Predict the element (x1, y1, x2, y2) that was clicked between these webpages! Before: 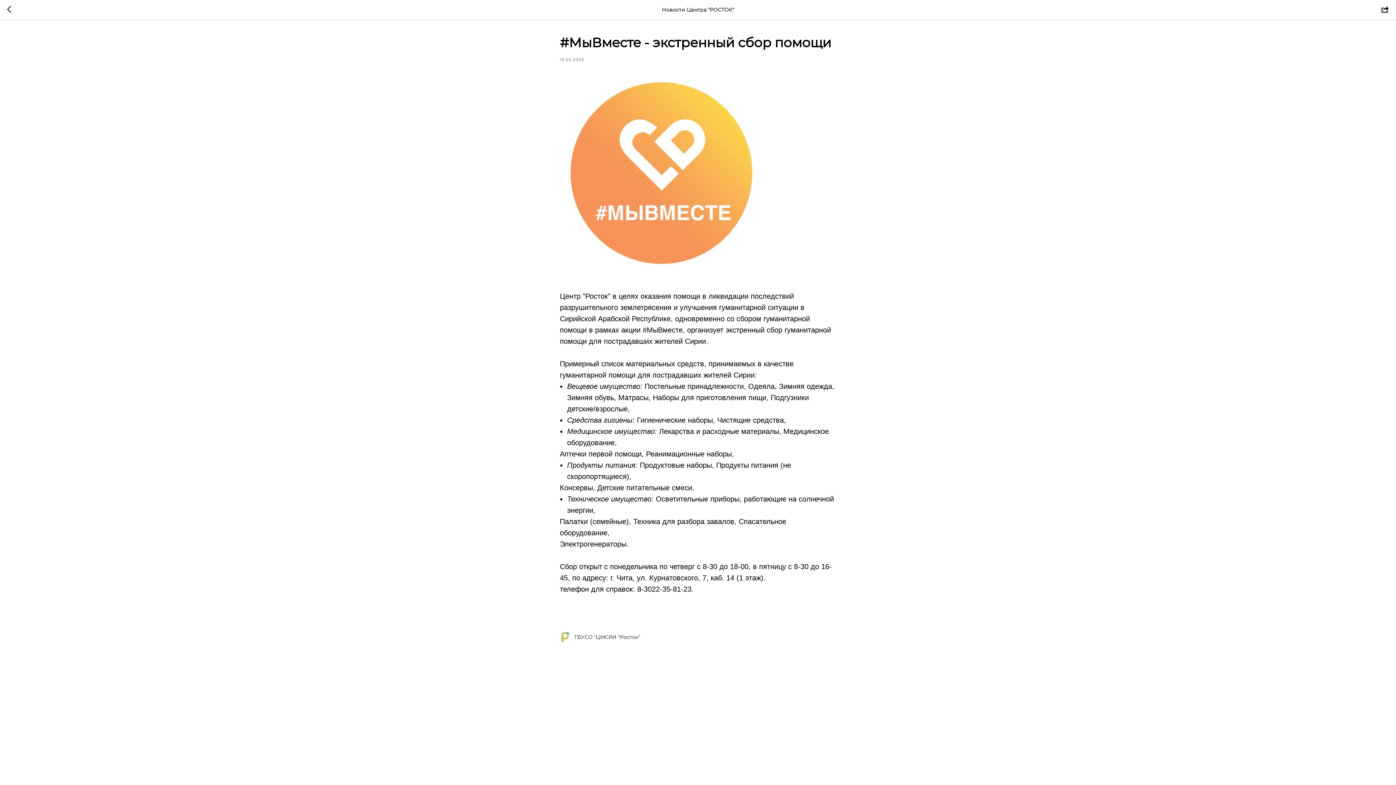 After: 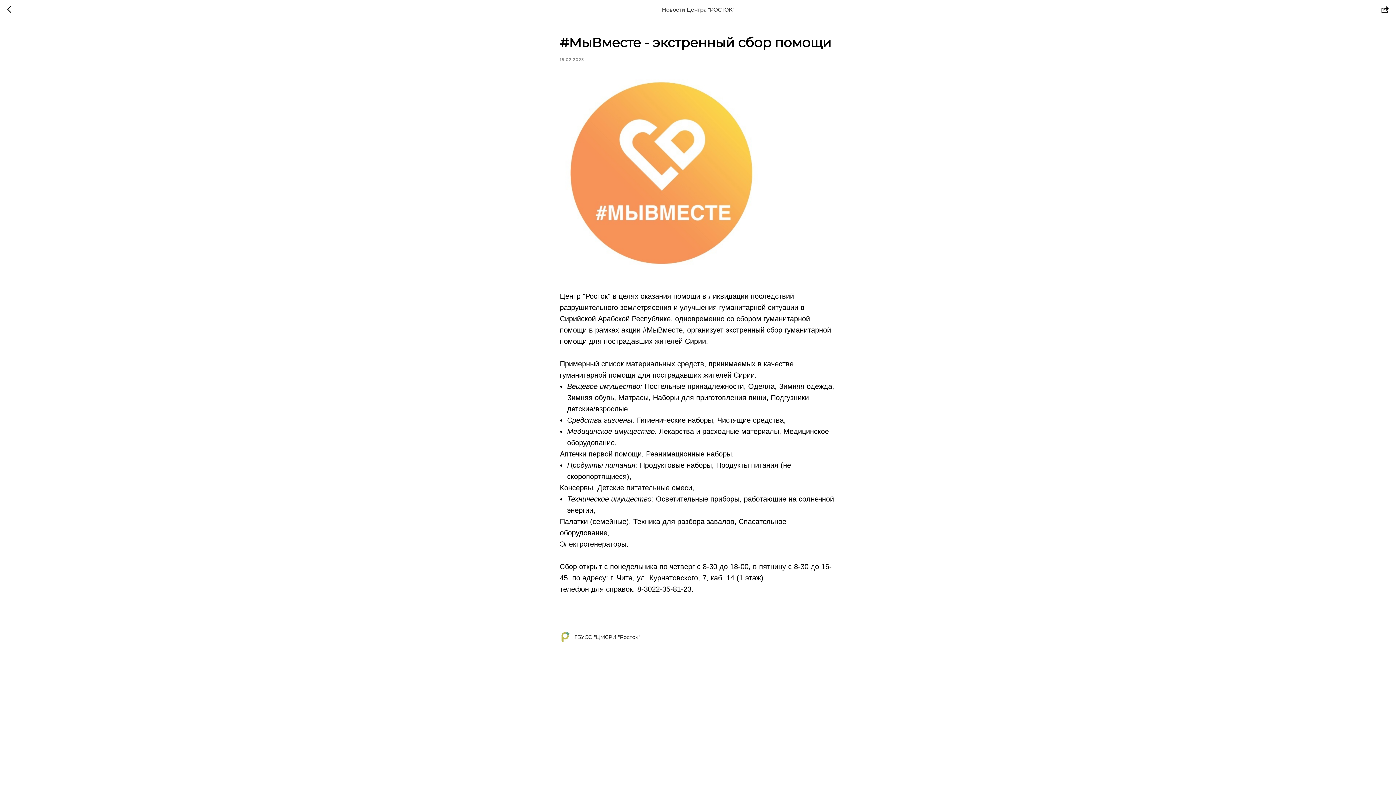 Action: bbox: (560, 632, 836, 642) label: ГБУСО "ЦМСРИ "Росток"